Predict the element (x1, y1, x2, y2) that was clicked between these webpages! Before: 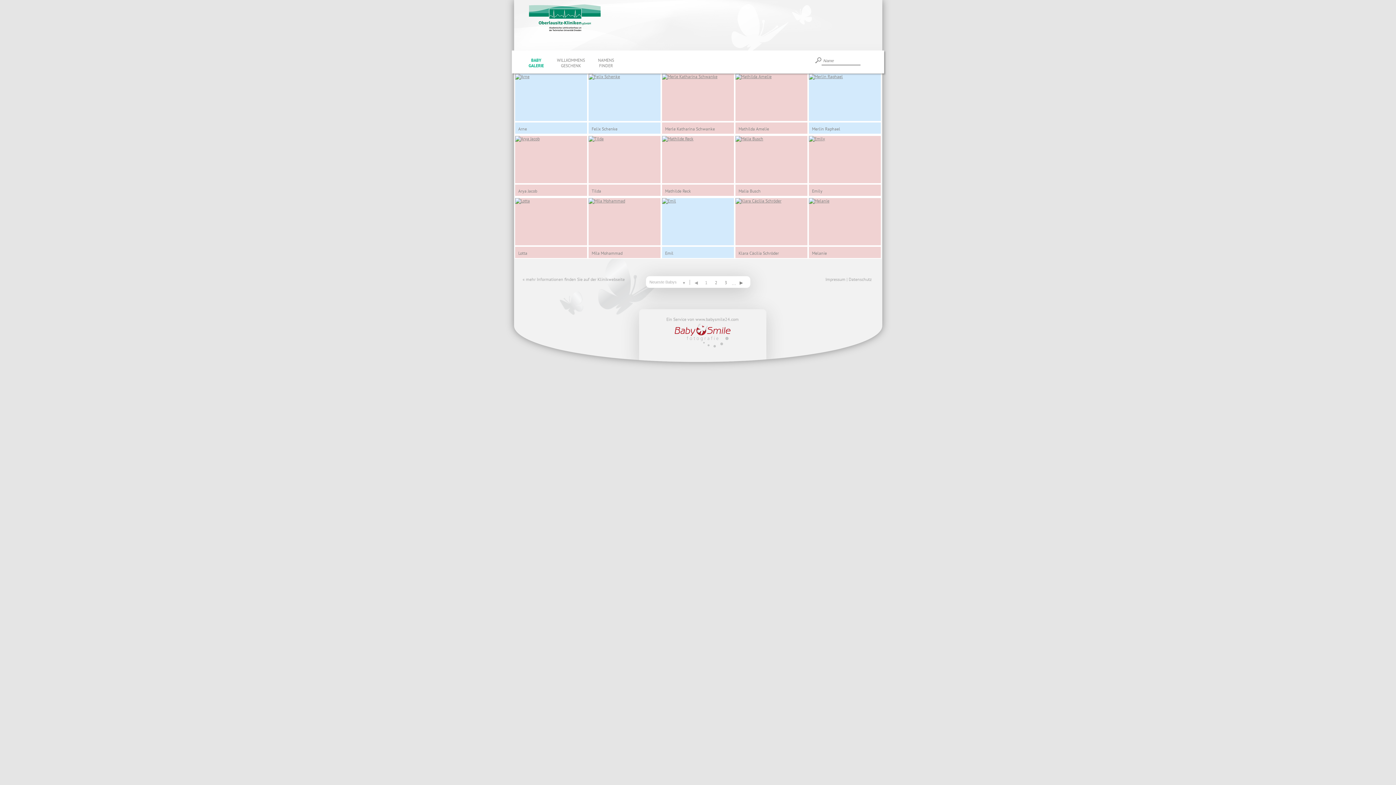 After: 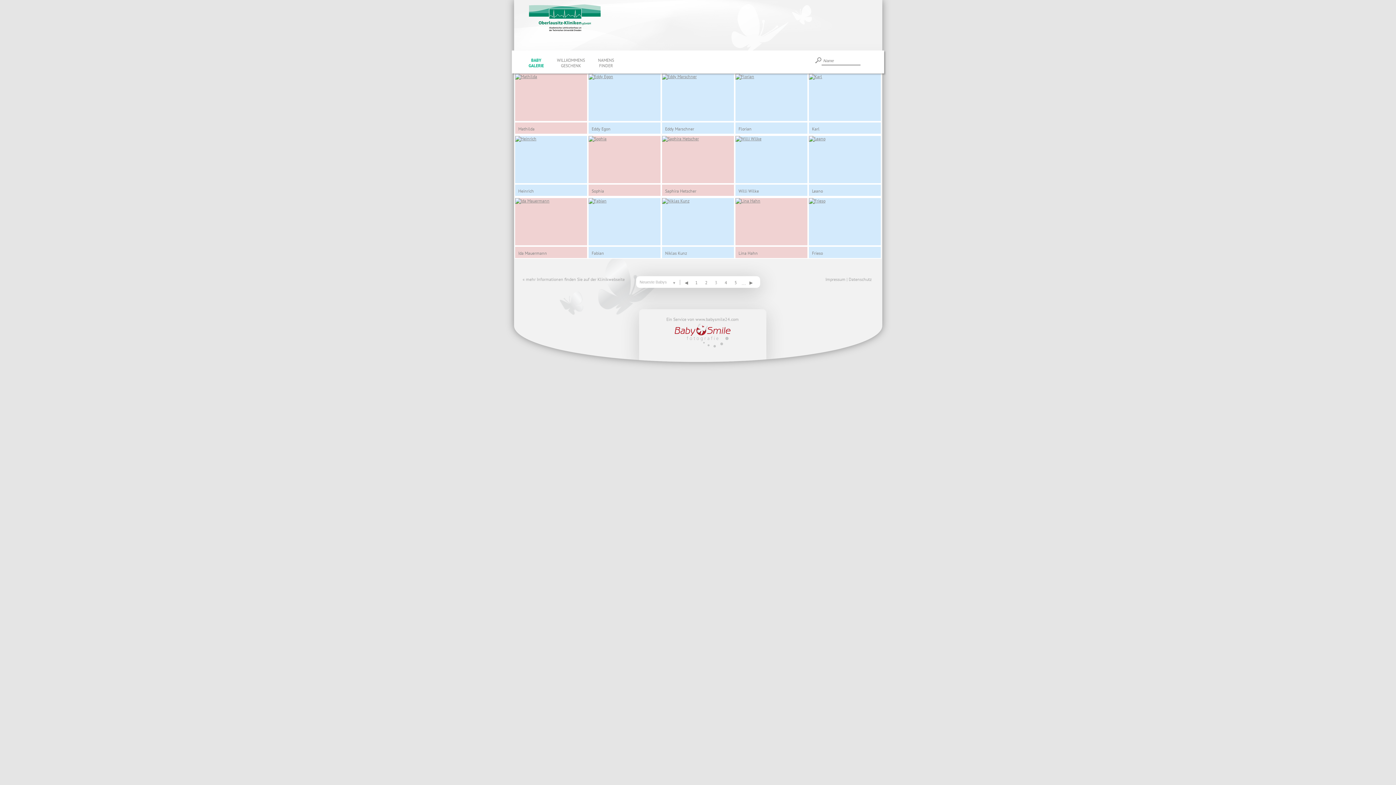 Action: bbox: (721, 280, 731, 285) label: 3